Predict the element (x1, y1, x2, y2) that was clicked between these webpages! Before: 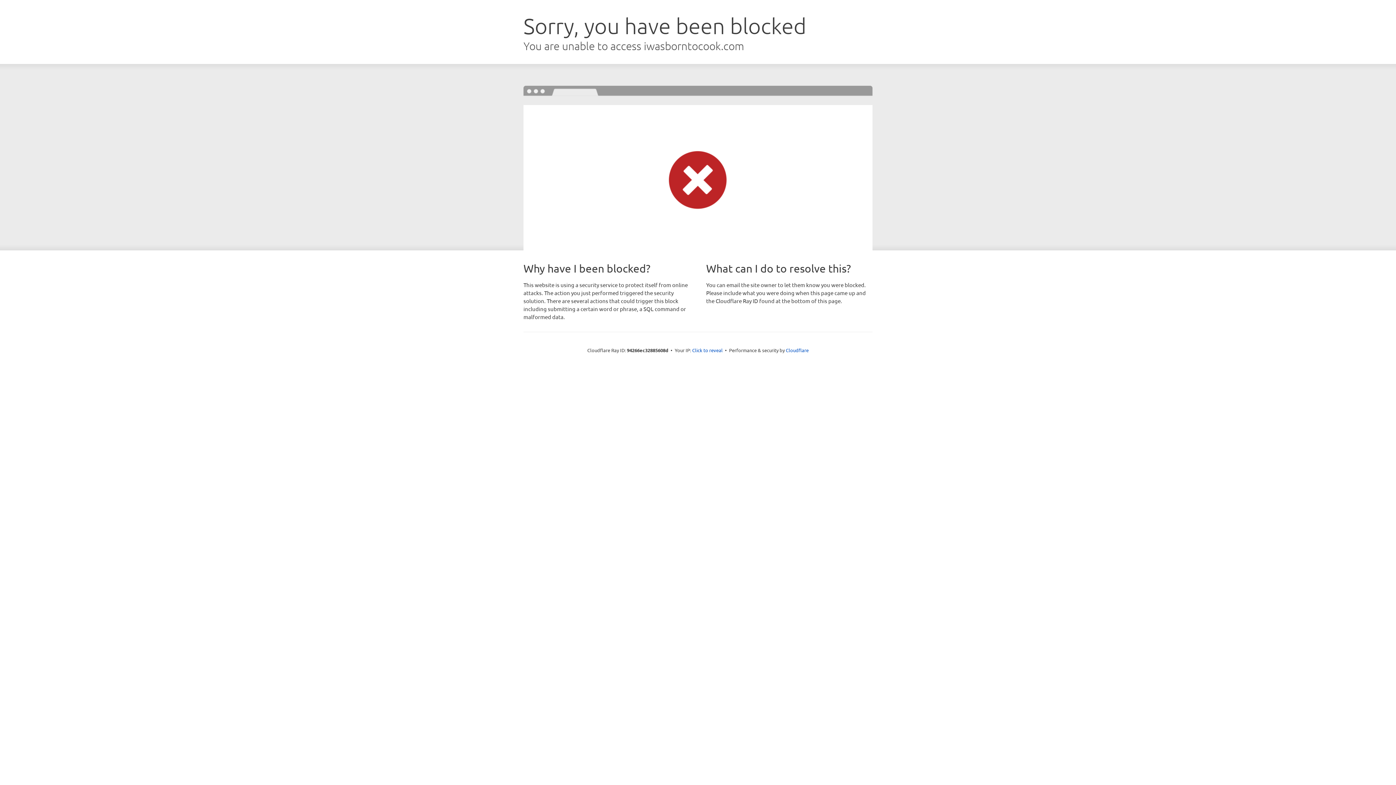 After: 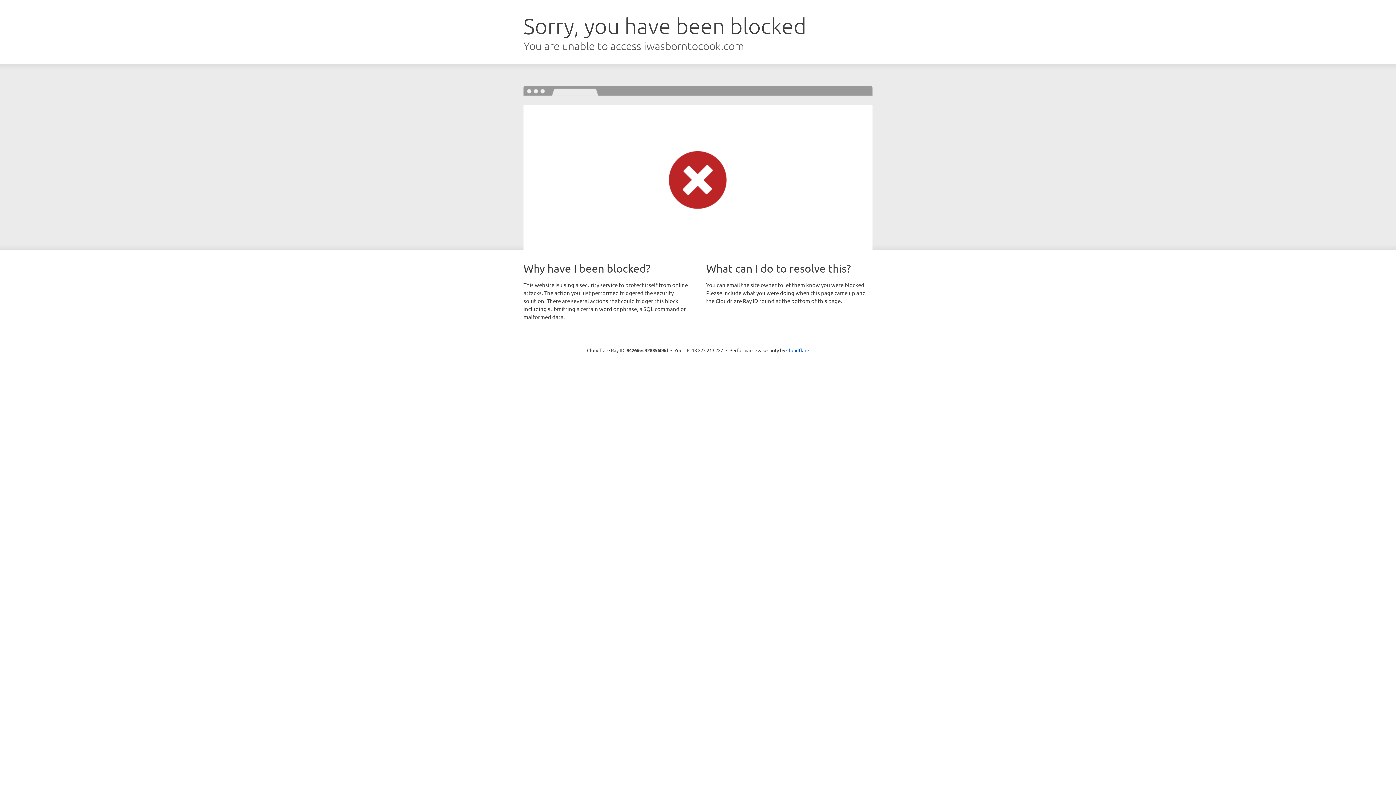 Action: bbox: (692, 346, 722, 353) label: Click to reveal